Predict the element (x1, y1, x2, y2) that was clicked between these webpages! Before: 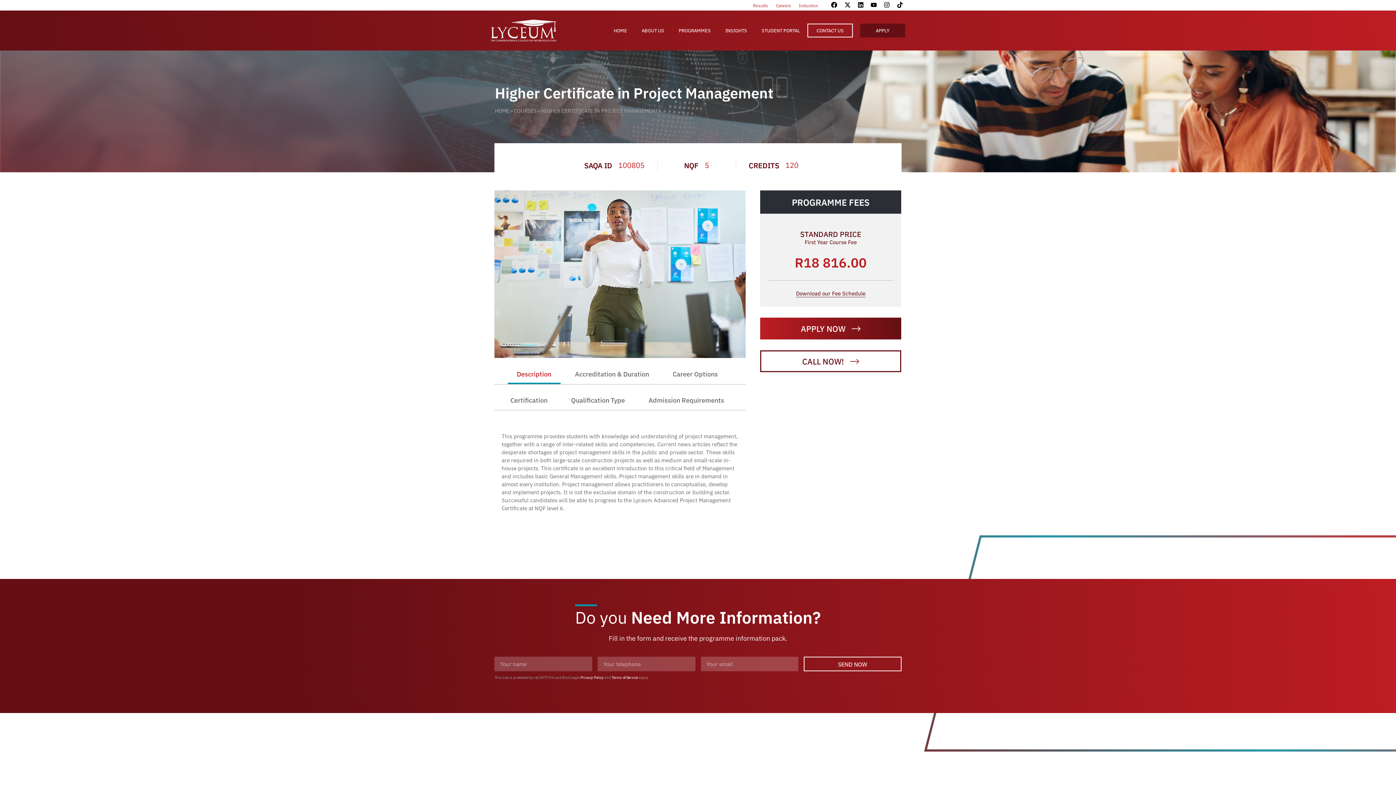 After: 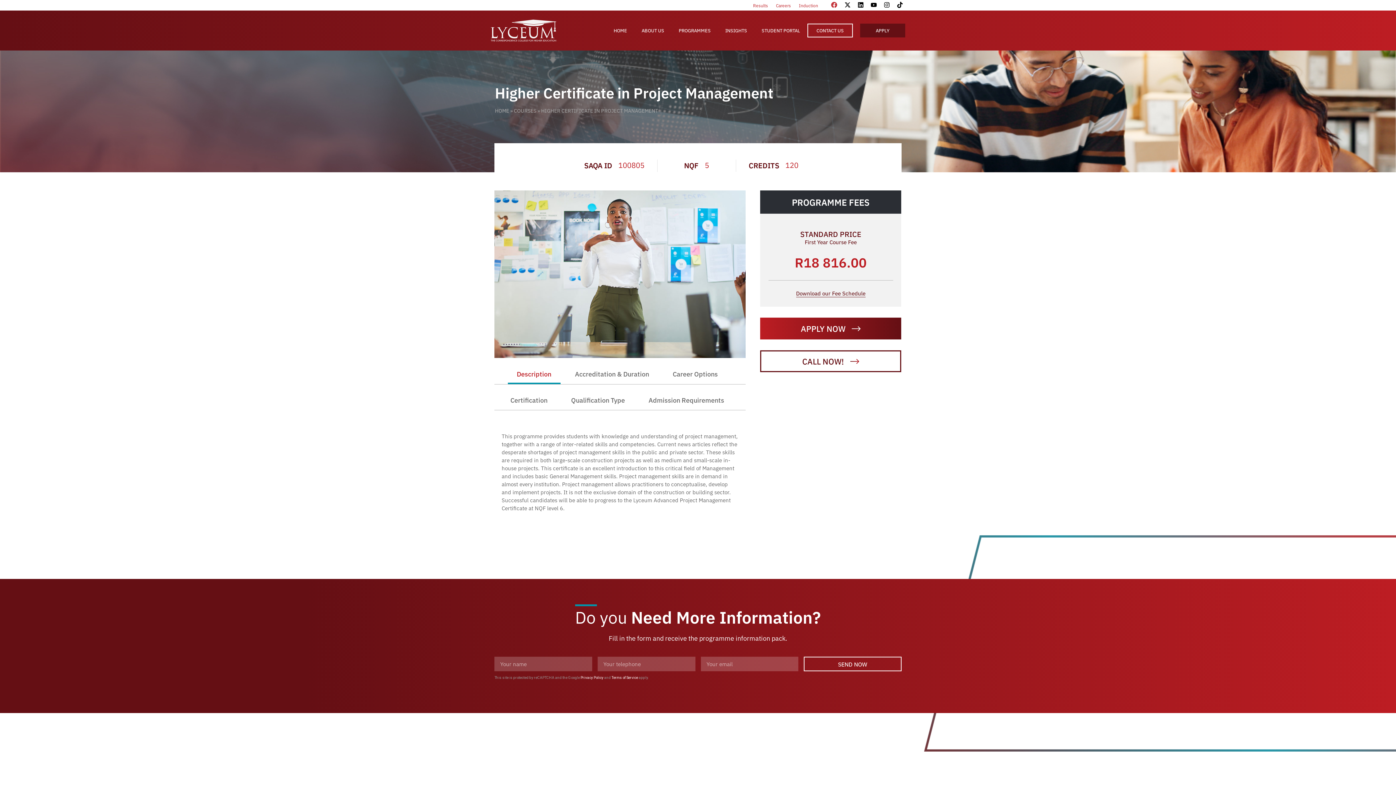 Action: label: Facebook bbox: (829, 0, 839, 9)